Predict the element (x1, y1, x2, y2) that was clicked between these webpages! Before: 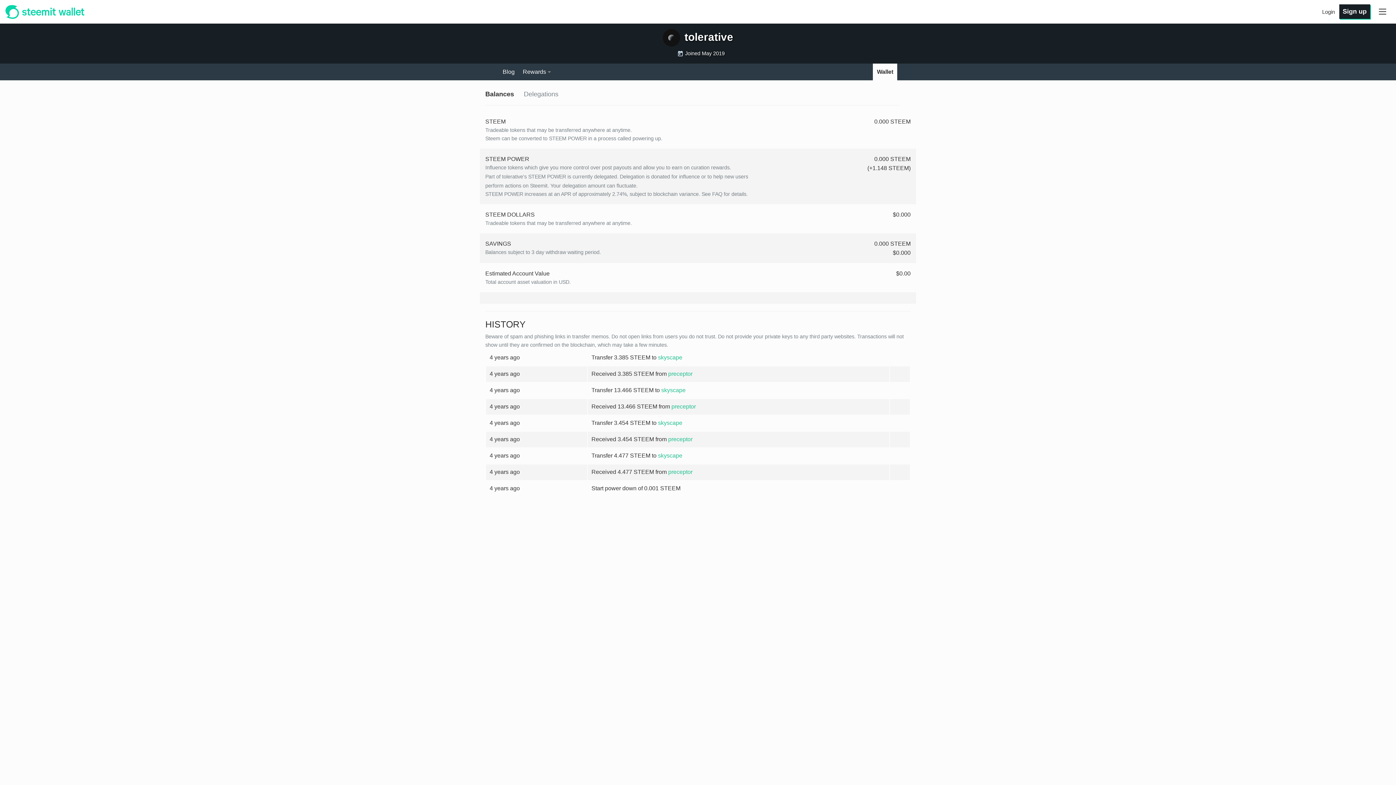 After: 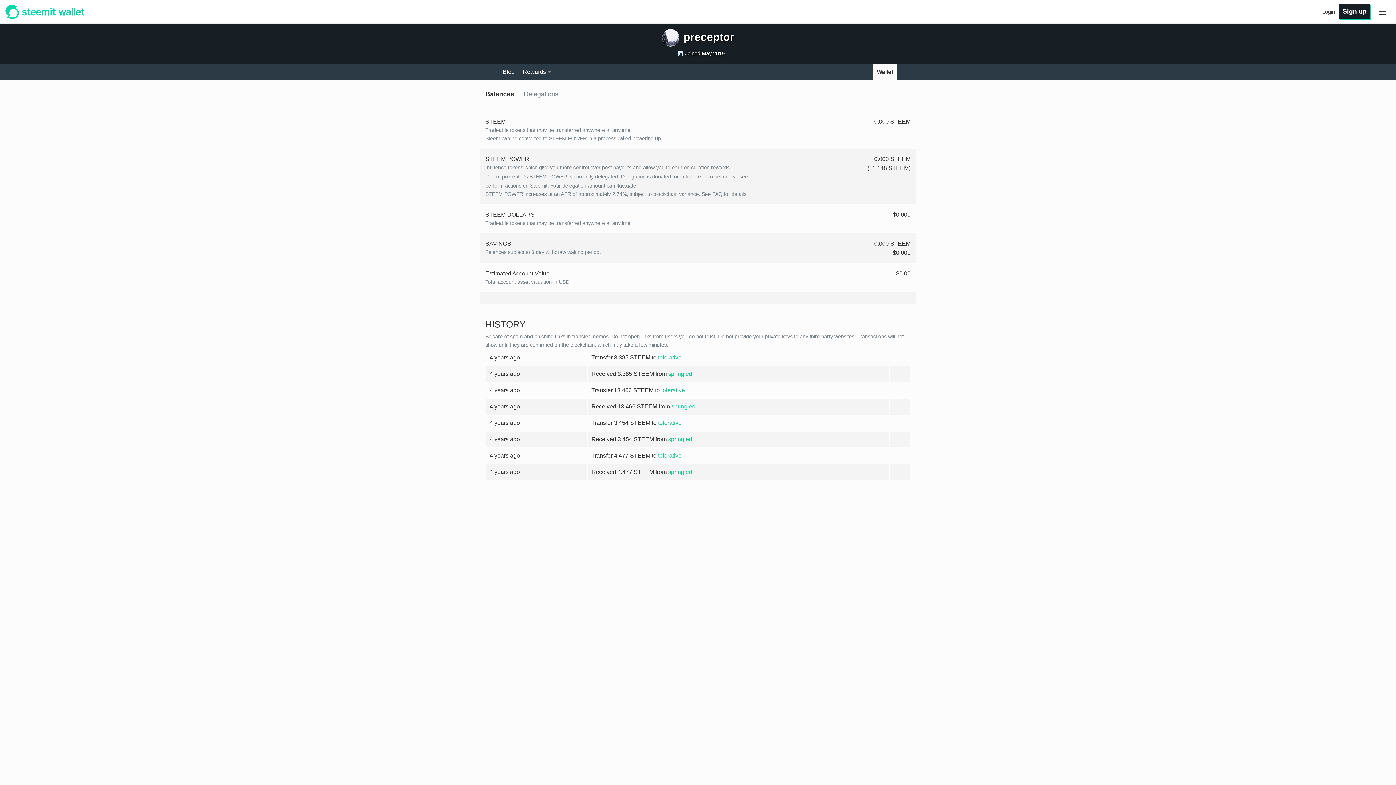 Action: bbox: (671, 403, 696, 409) label: preceptor